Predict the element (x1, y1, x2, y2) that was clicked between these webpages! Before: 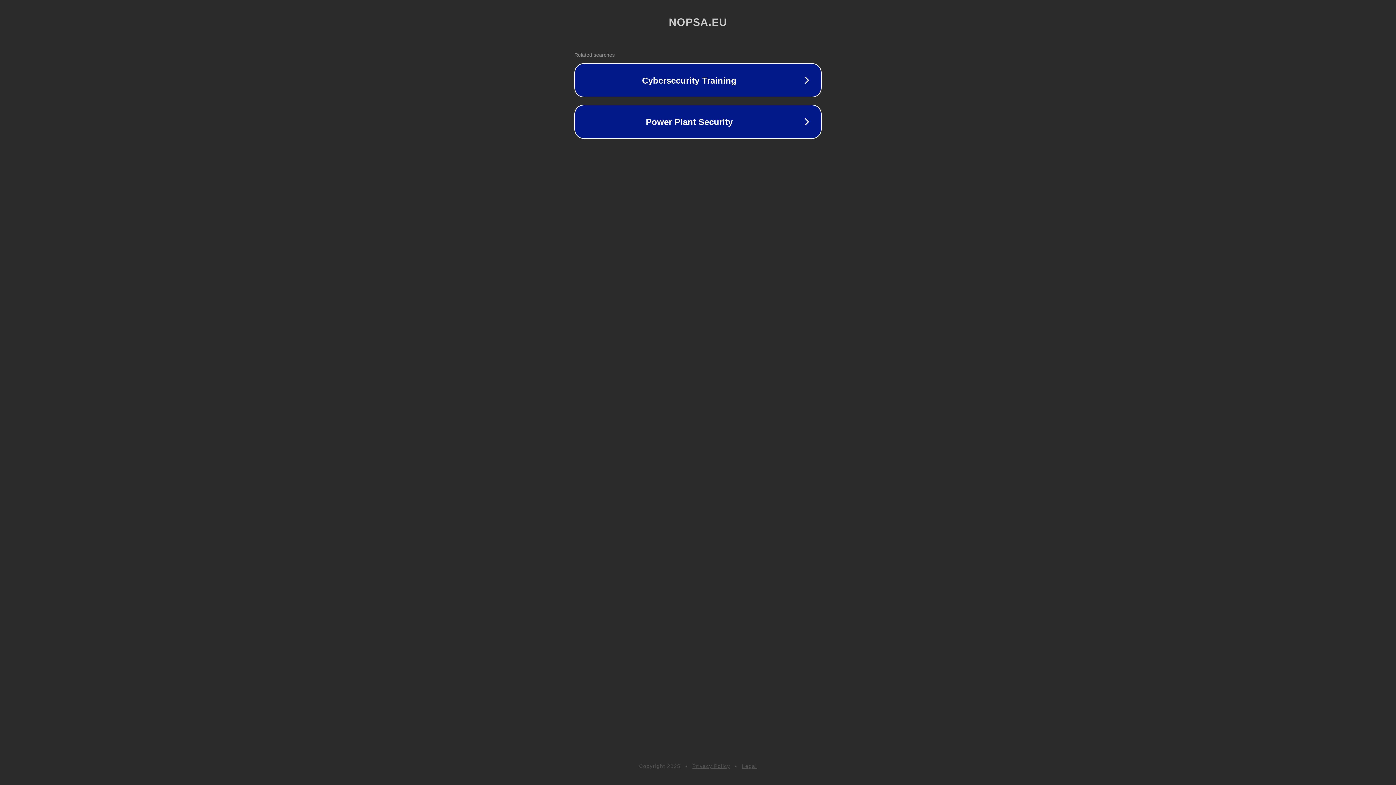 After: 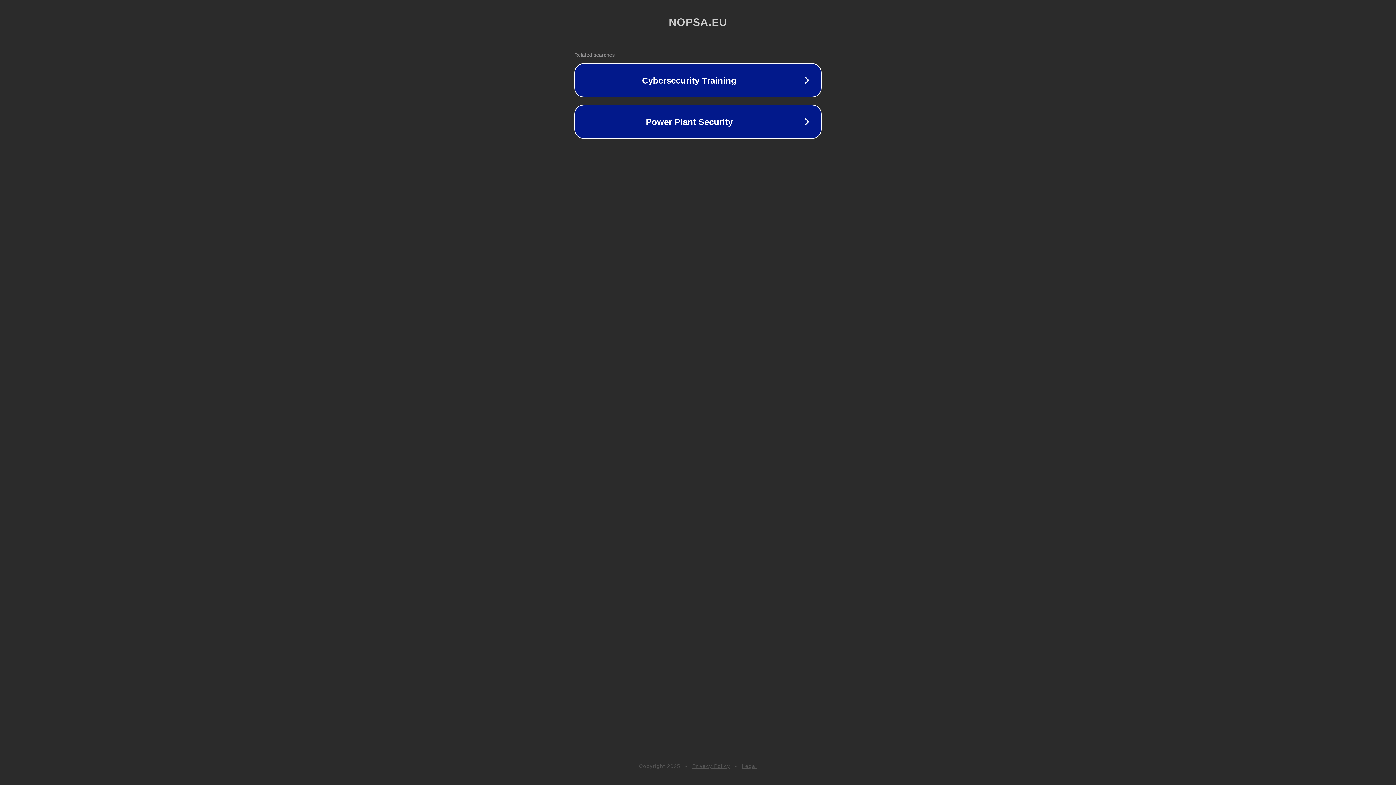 Action: bbox: (742, 763, 757, 769) label: Legal